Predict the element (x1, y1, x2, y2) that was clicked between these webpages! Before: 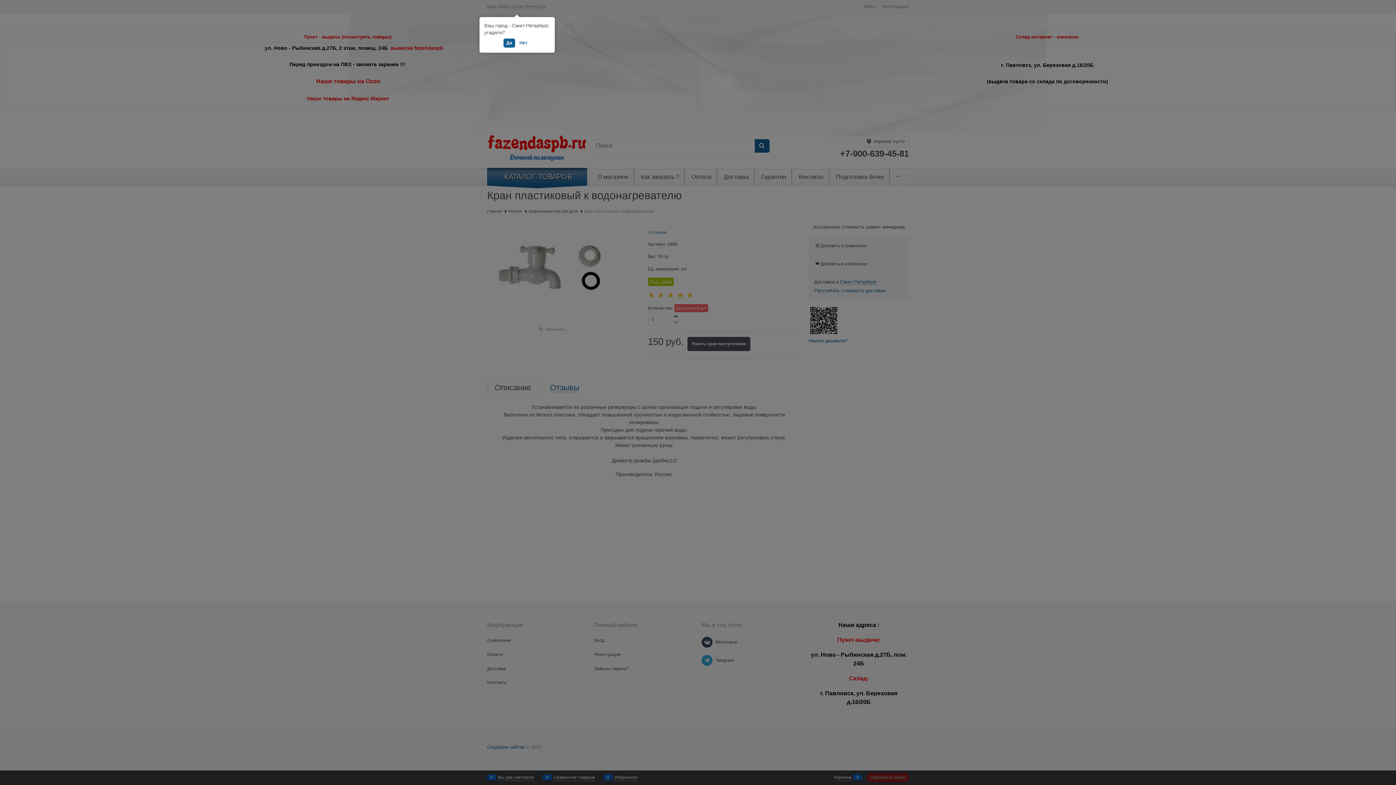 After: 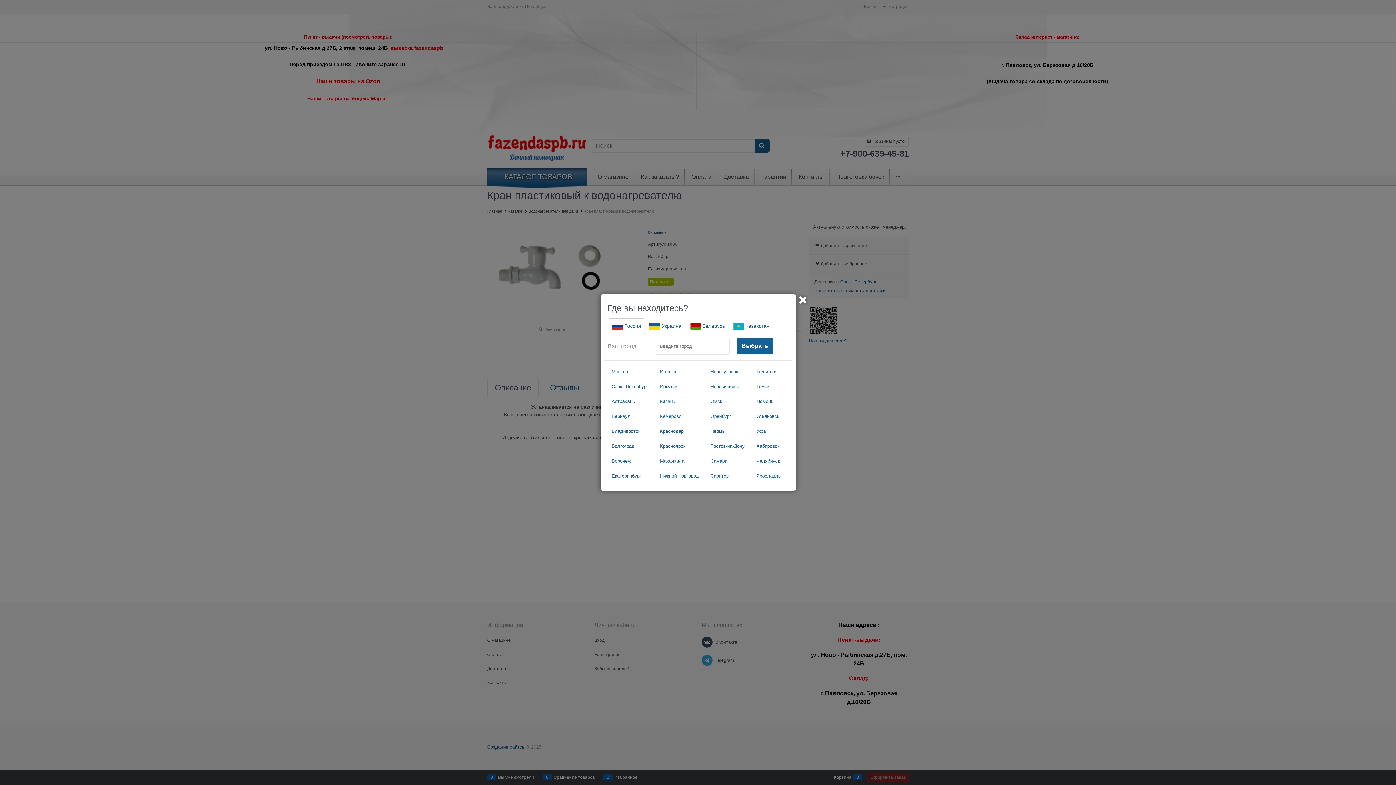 Action: label: Нет bbox: (516, 38, 530, 47)